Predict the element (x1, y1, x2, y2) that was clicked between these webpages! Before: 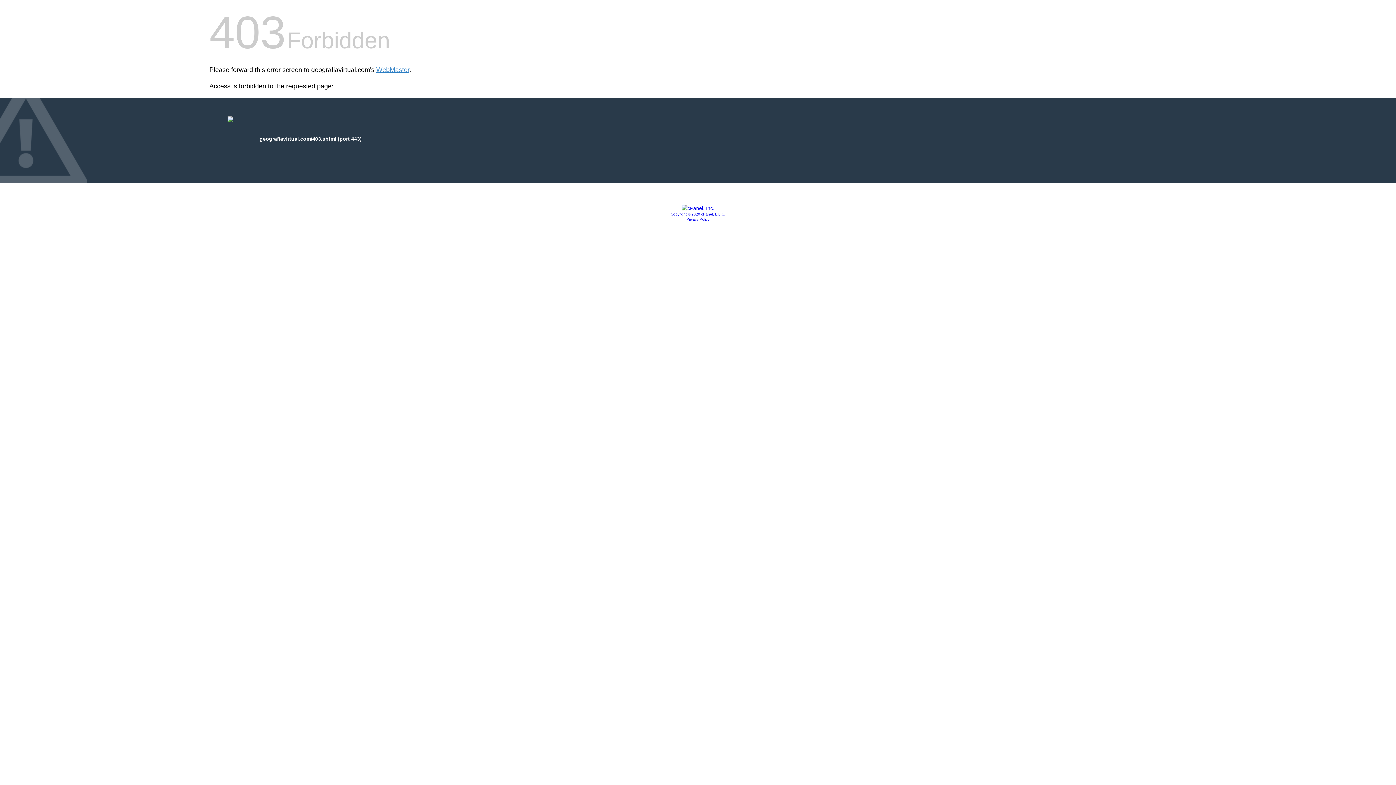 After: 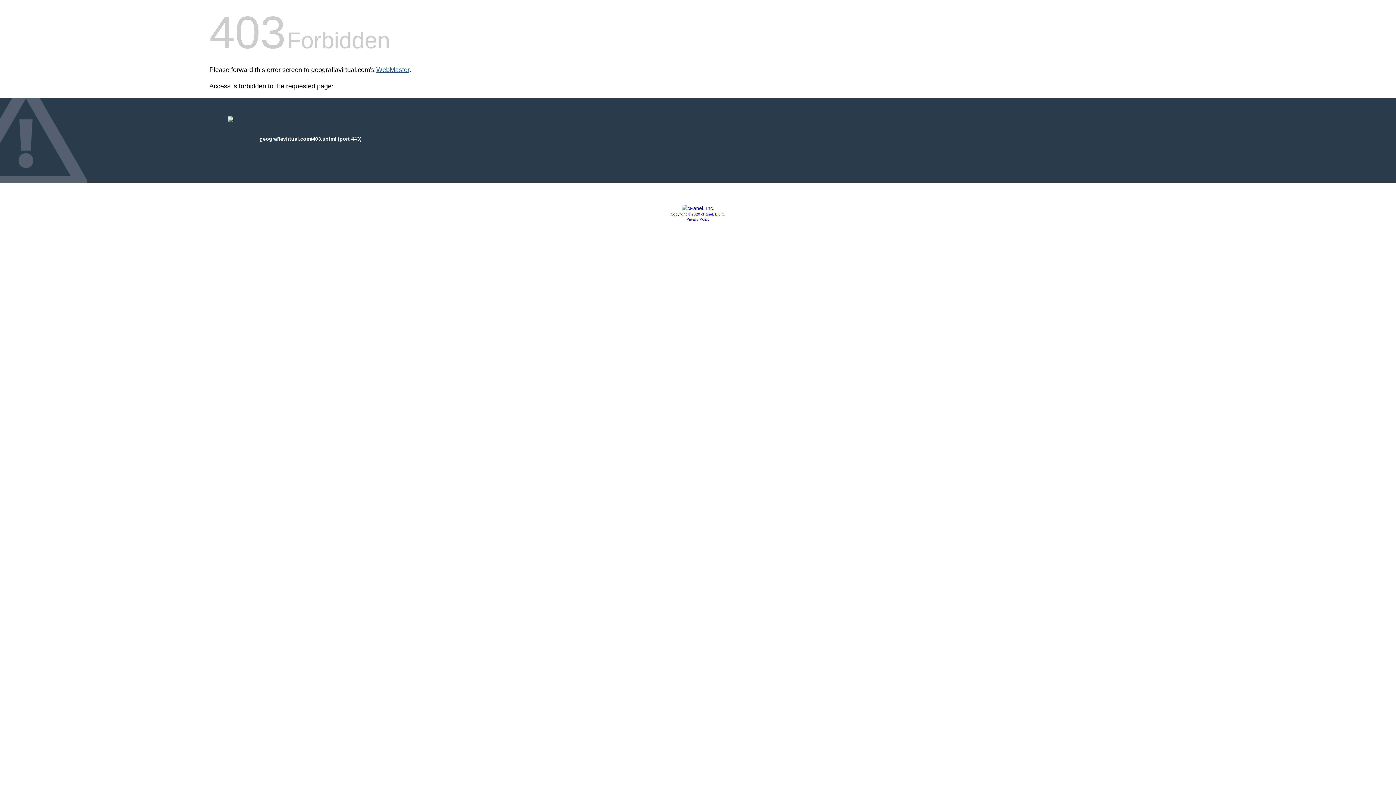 Action: bbox: (376, 66, 409, 73) label: WebMaster